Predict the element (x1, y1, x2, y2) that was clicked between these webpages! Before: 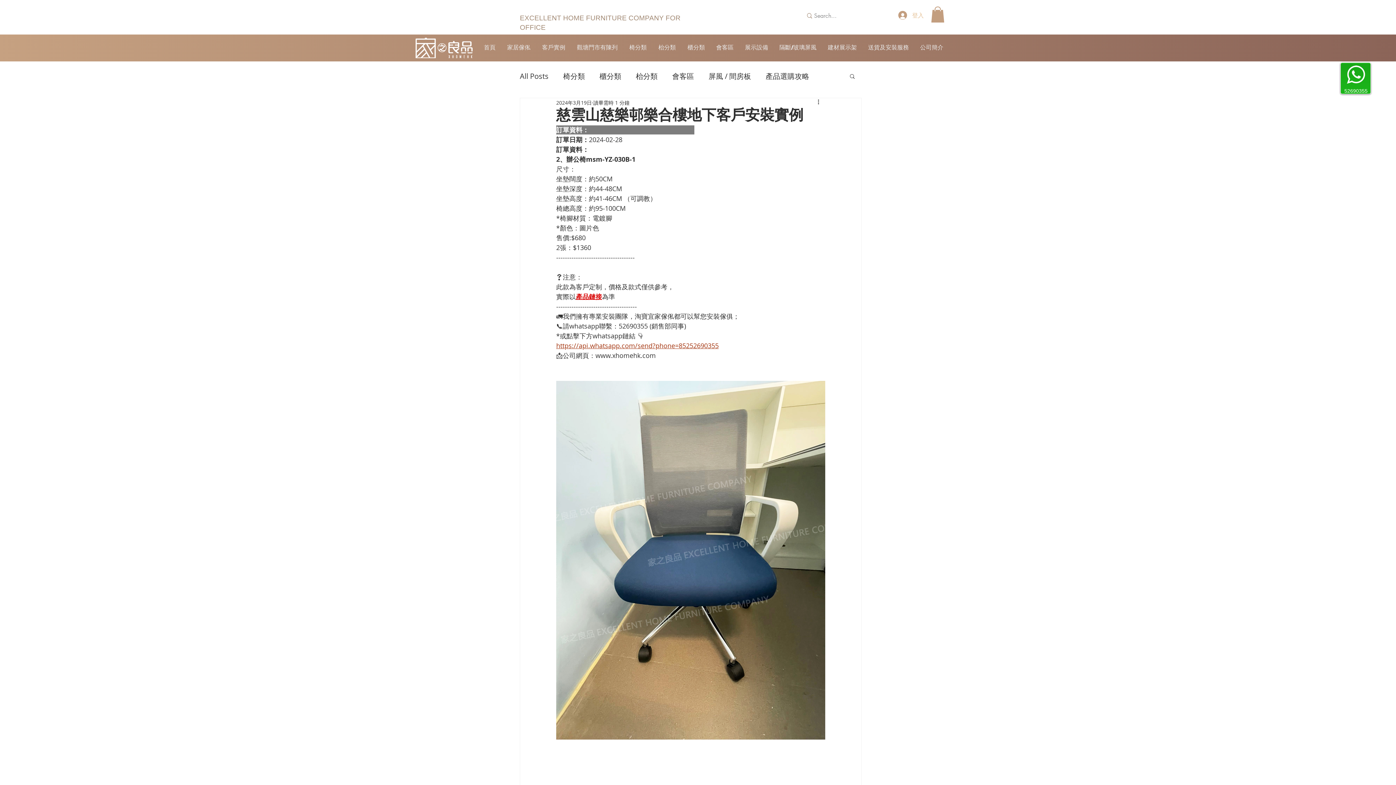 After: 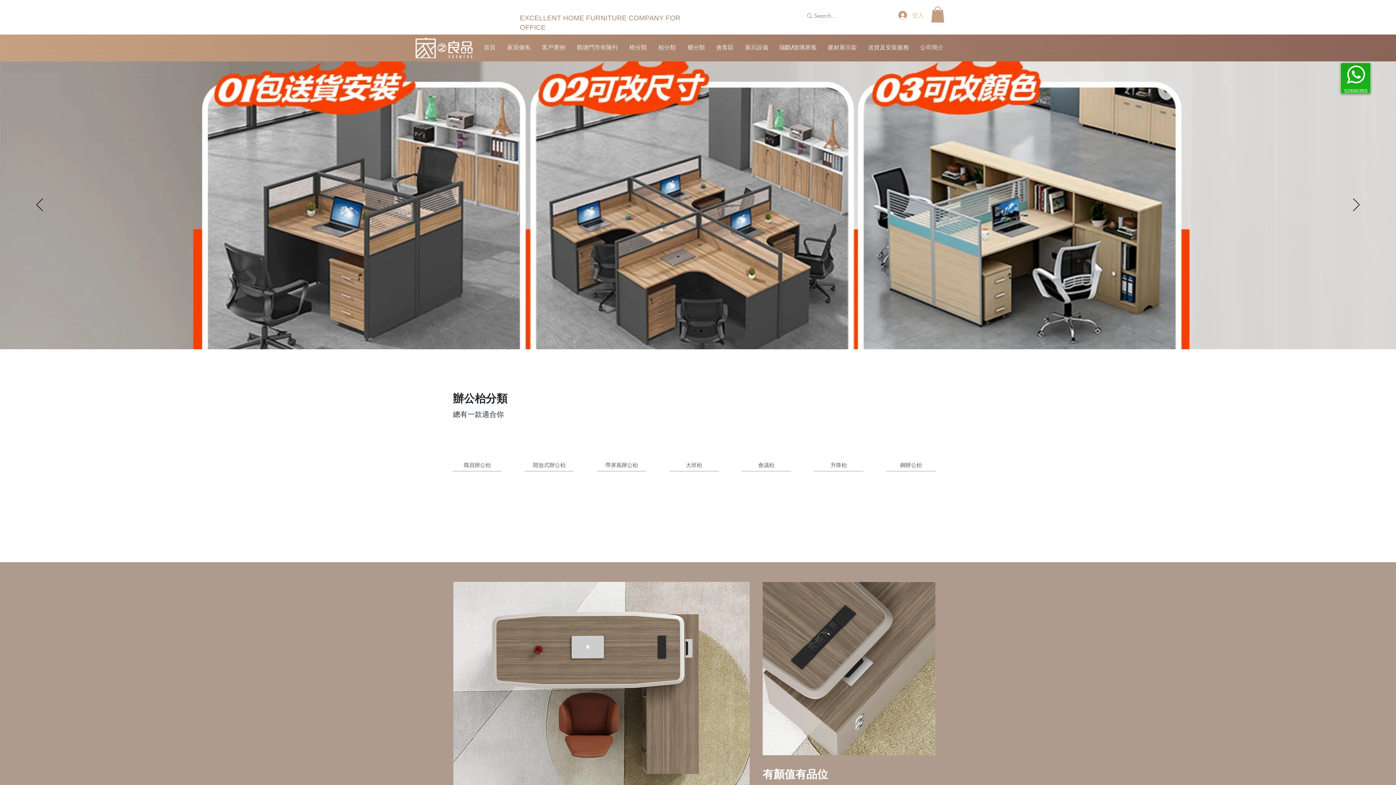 Action: label: 枱分類 bbox: (653, 42, 682, 54)